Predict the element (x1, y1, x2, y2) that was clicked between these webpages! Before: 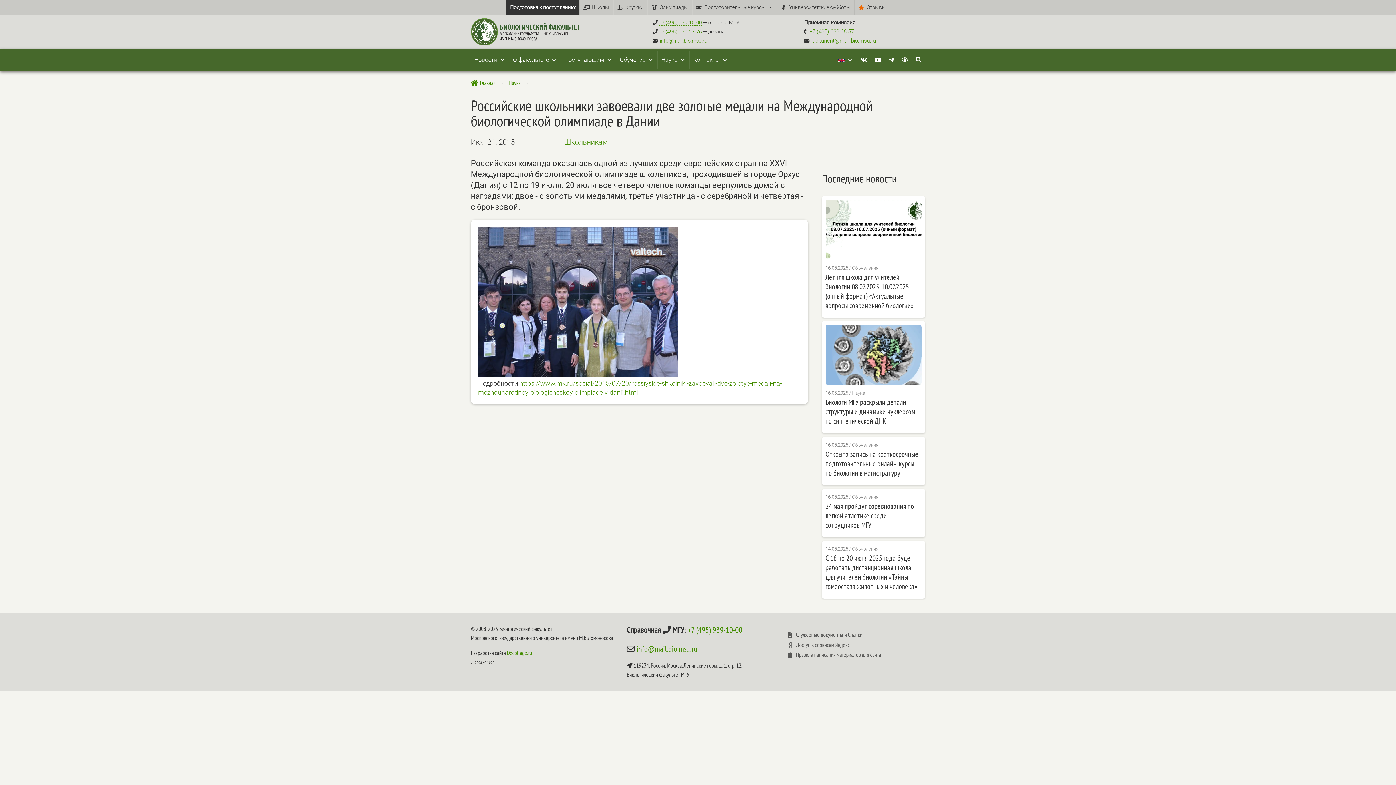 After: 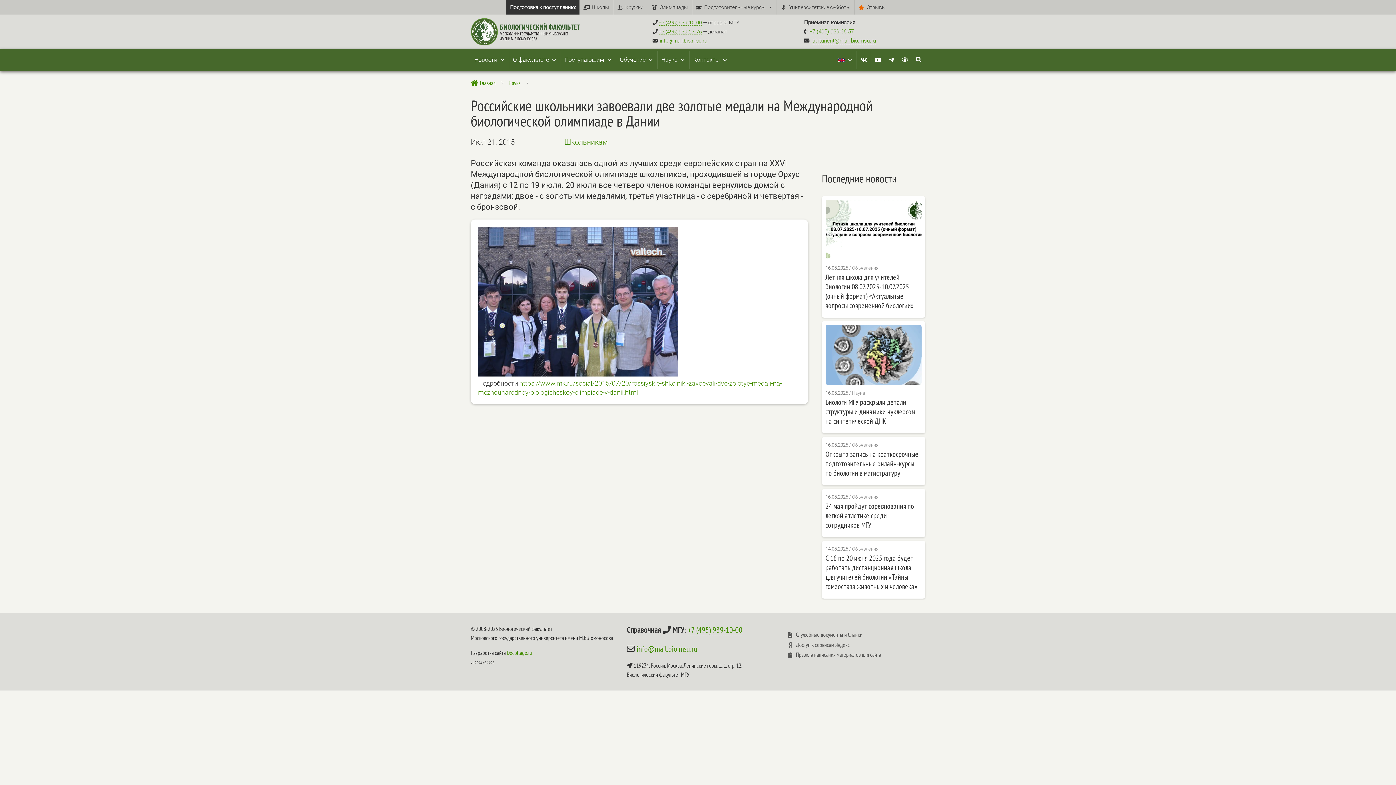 Action: bbox: (688, 625, 742, 635) label: +7 (495) 939-10-00